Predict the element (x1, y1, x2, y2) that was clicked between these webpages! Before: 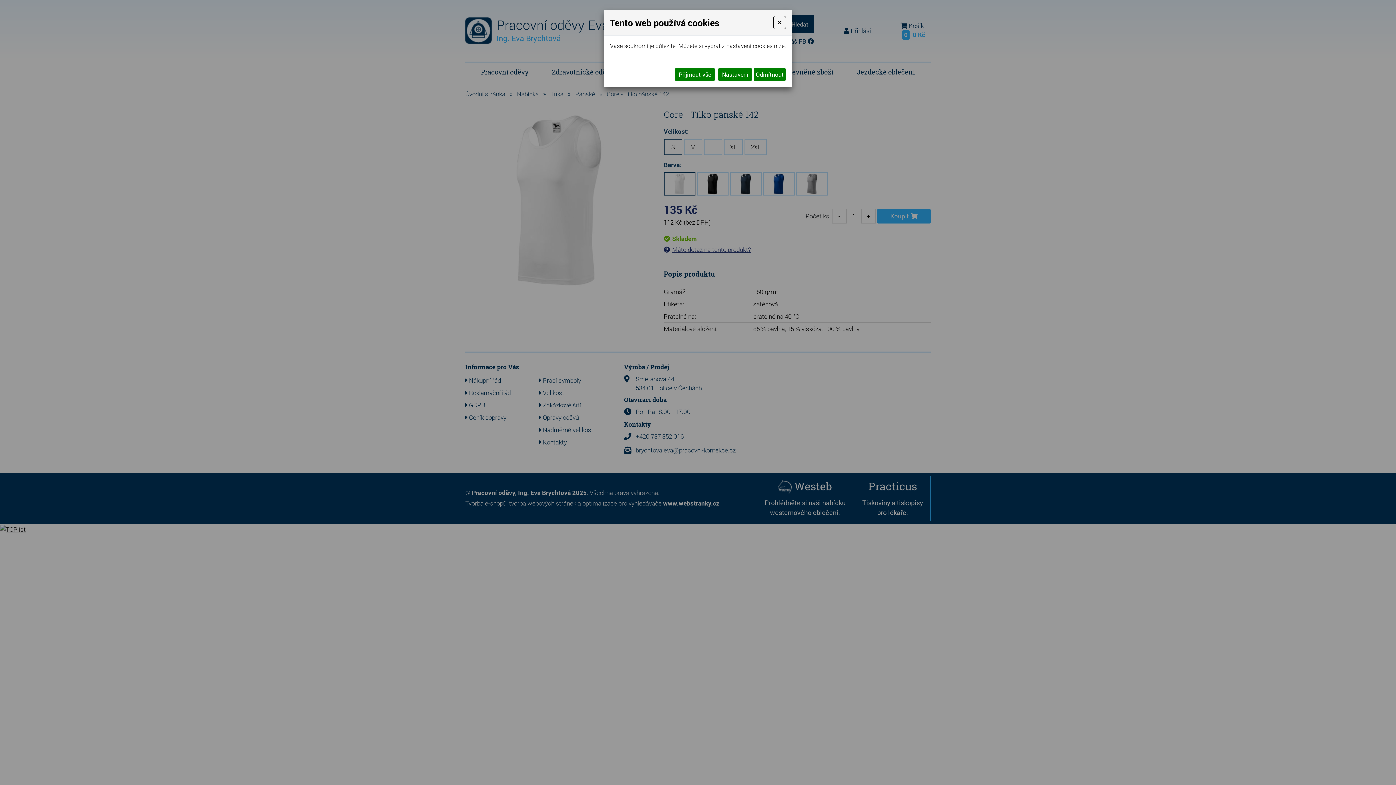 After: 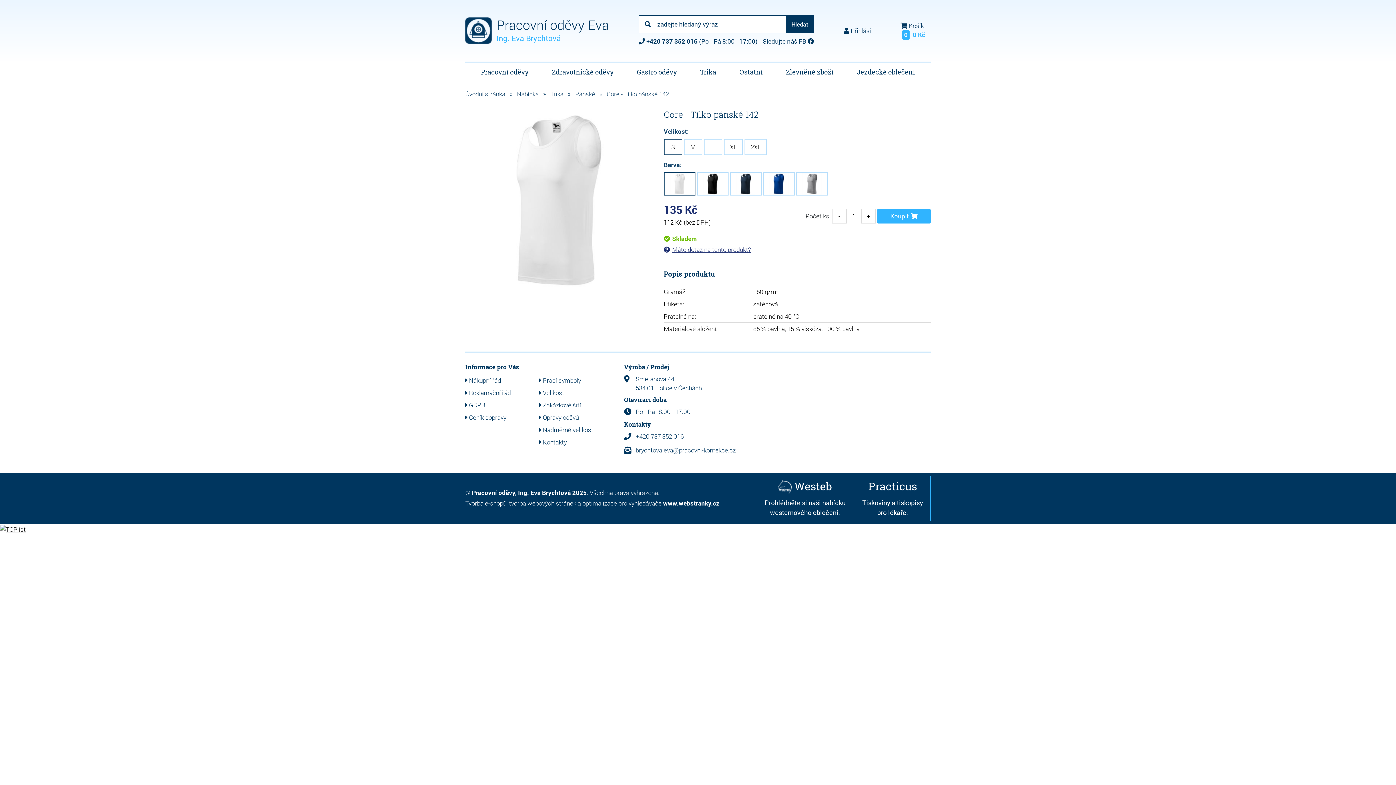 Action: label: Odmítnout bbox: (753, 68, 786, 81)